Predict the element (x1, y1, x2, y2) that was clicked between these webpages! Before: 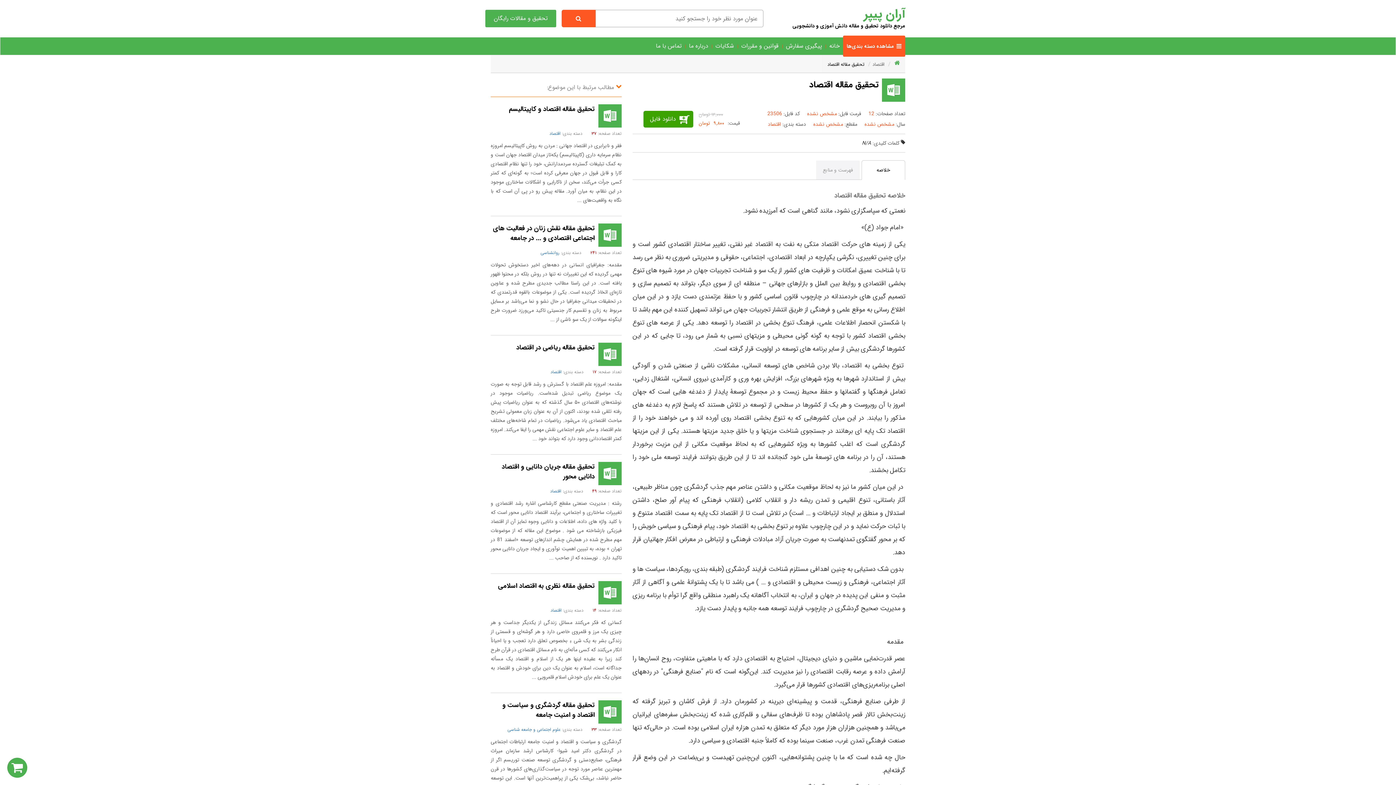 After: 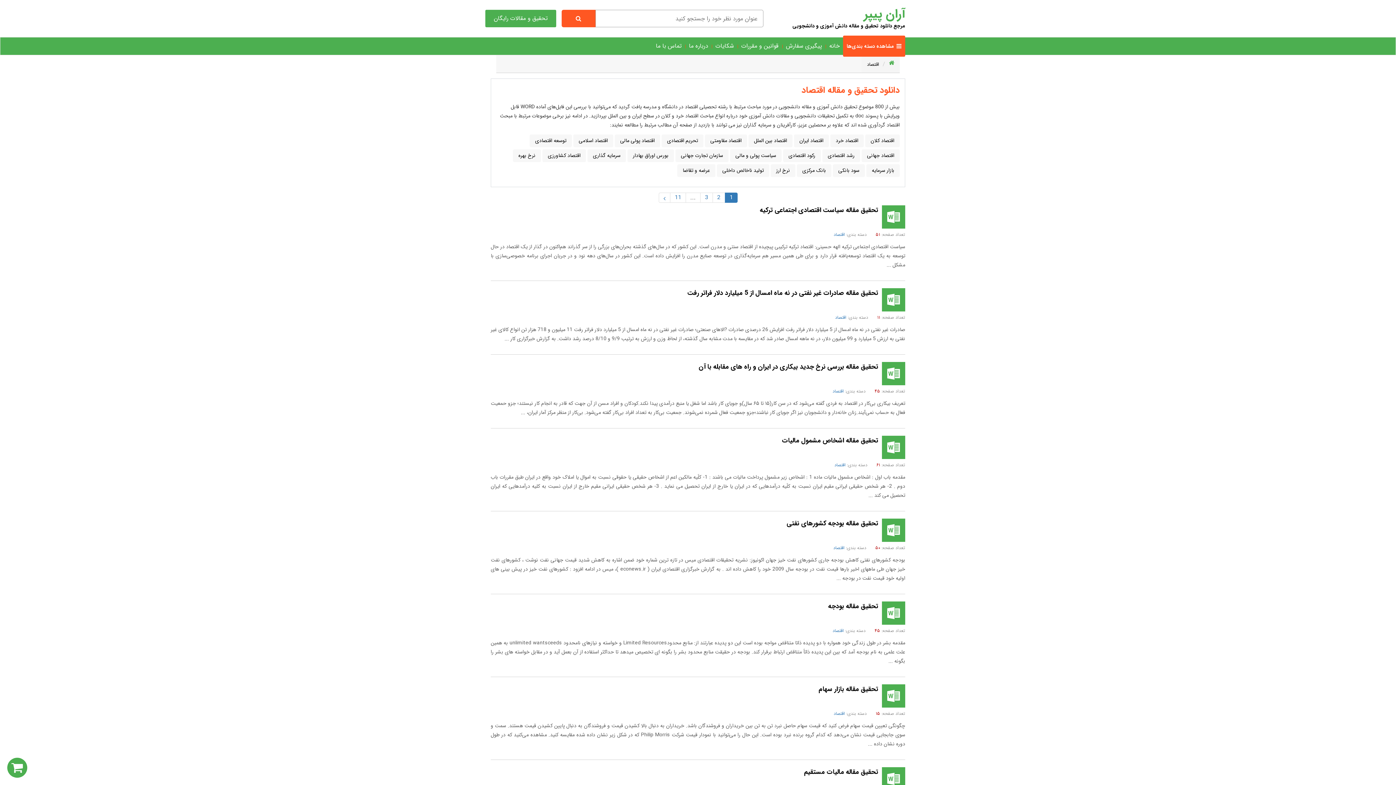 Action: label: اقتصاد bbox: (550, 368, 561, 375)